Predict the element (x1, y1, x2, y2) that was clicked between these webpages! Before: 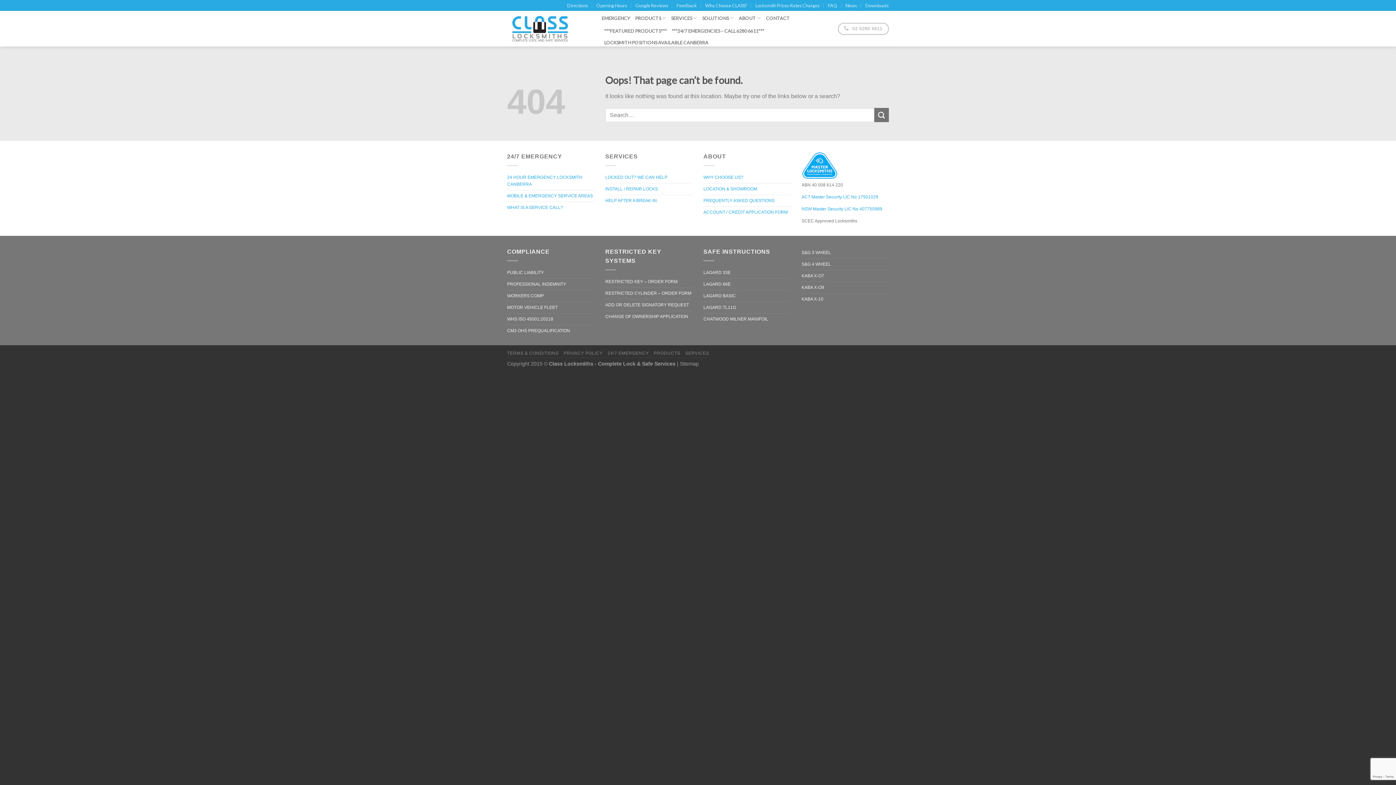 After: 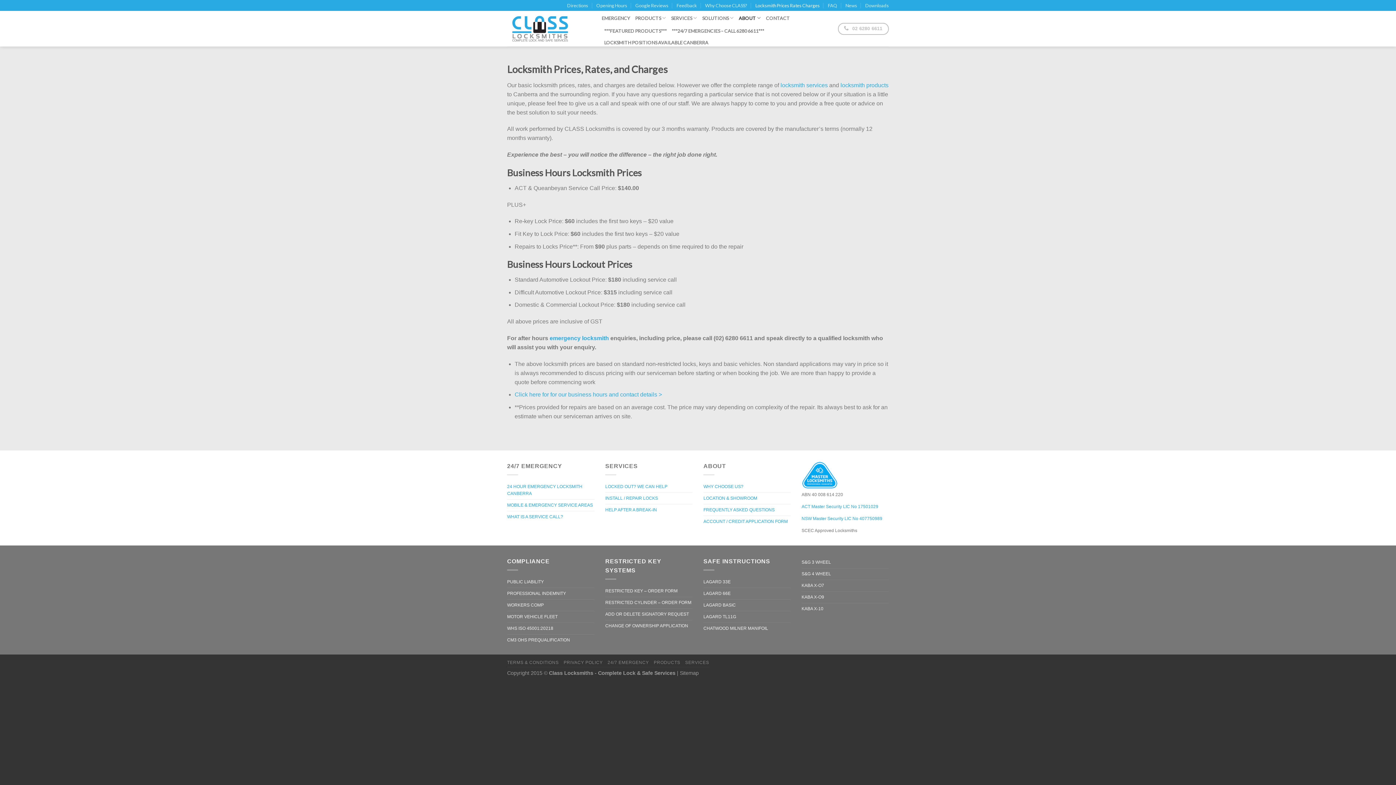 Action: bbox: (755, 0, 819, 10) label: Locksmith Prices Rates Charges